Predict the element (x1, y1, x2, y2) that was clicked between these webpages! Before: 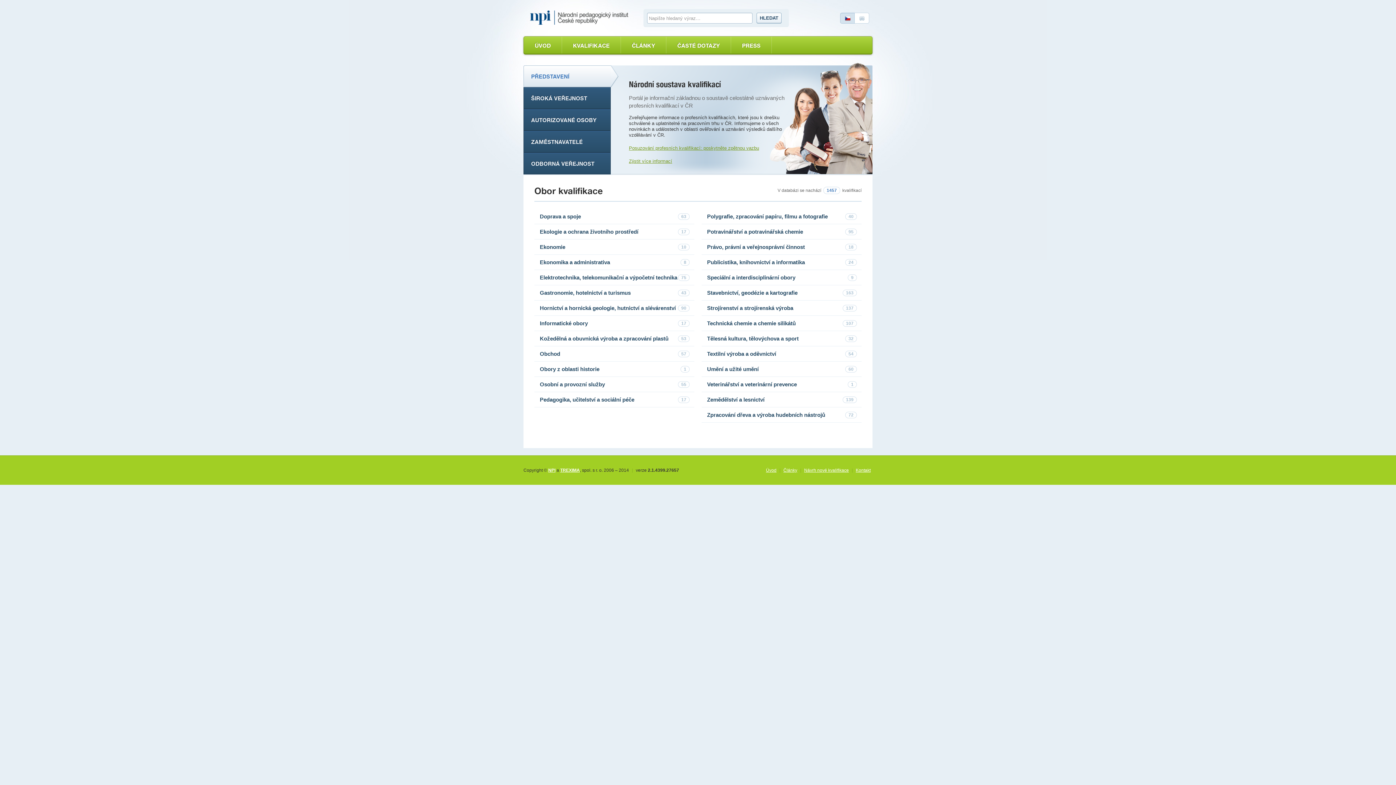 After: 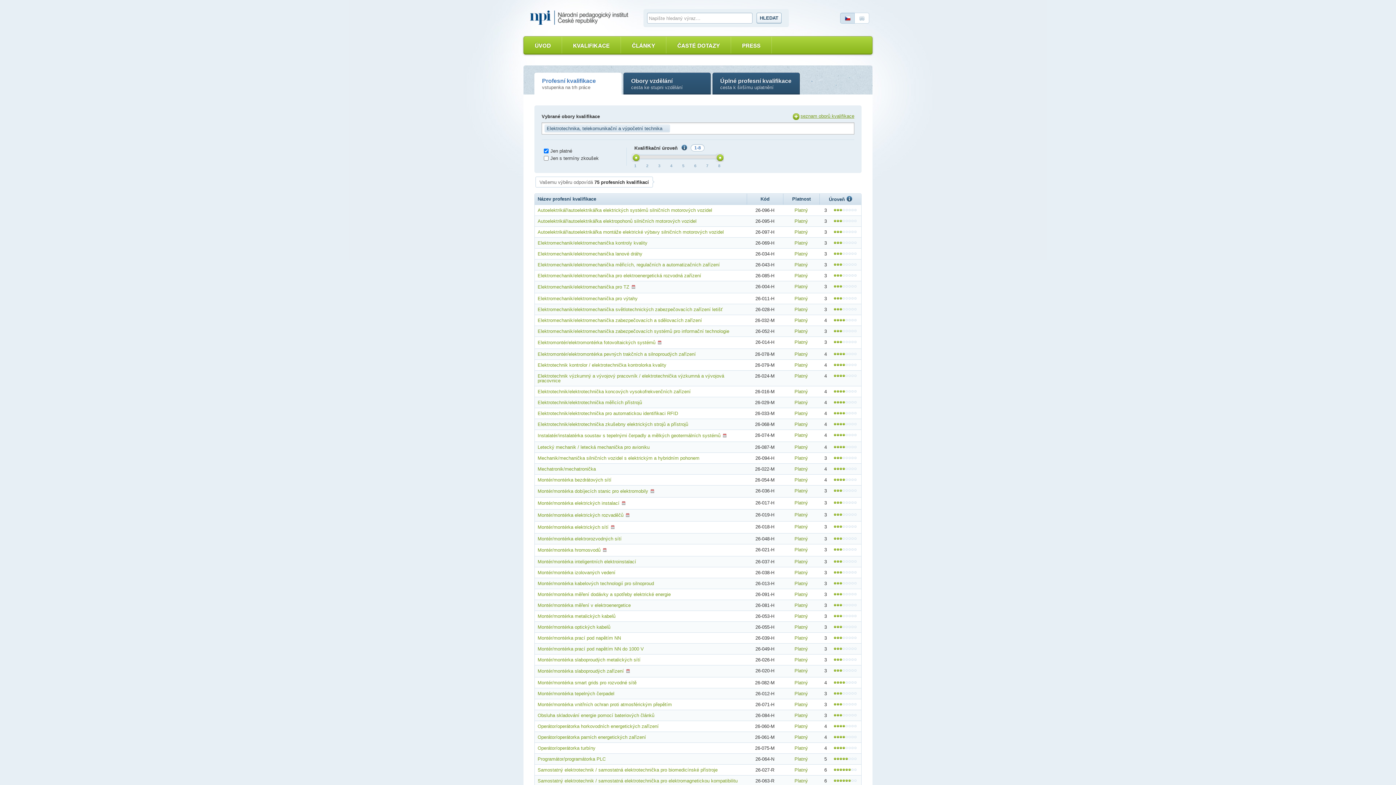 Action: bbox: (534, 270, 694, 285) label: Elektrotechnika, telekomunikační a výpočetní technika
75